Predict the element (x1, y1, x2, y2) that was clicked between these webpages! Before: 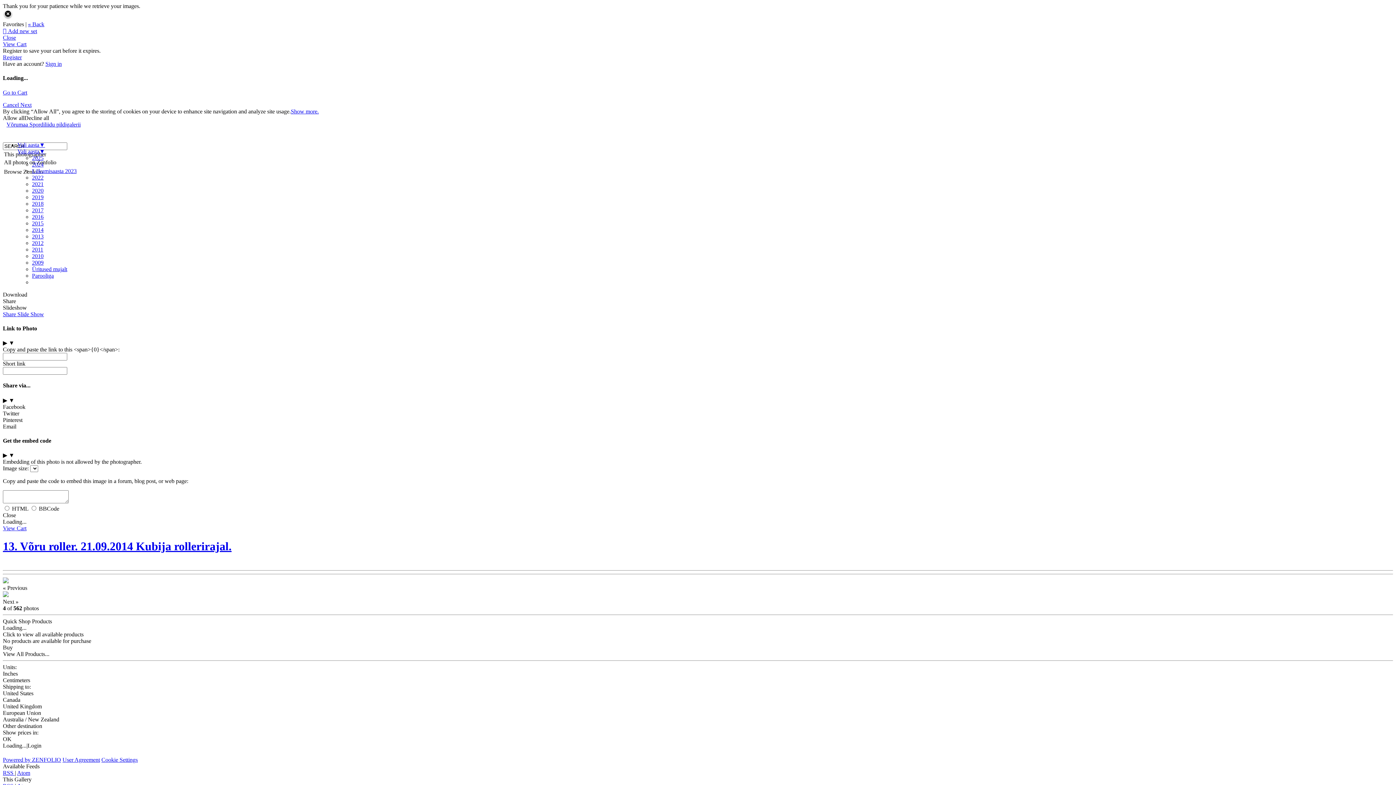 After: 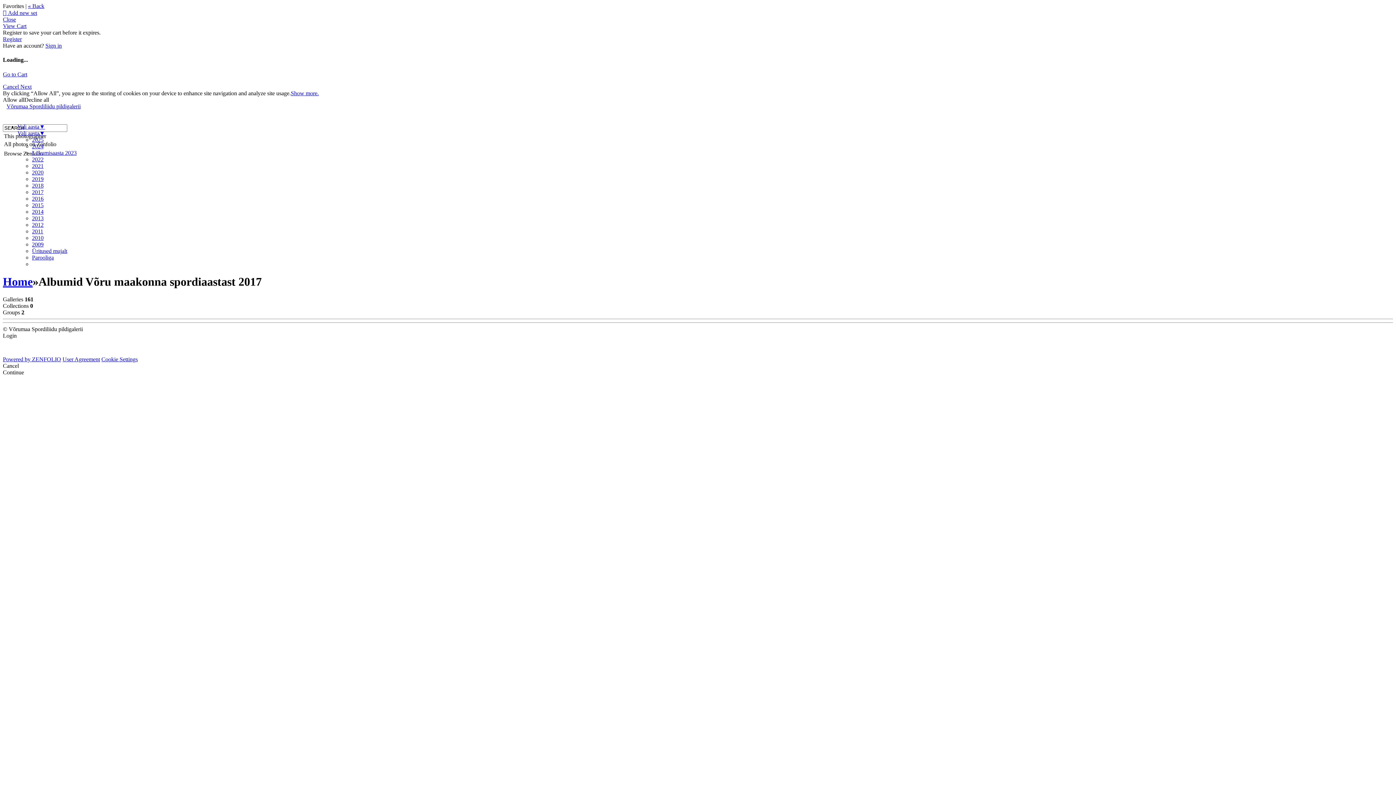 Action: bbox: (32, 207, 43, 213) label: 2017